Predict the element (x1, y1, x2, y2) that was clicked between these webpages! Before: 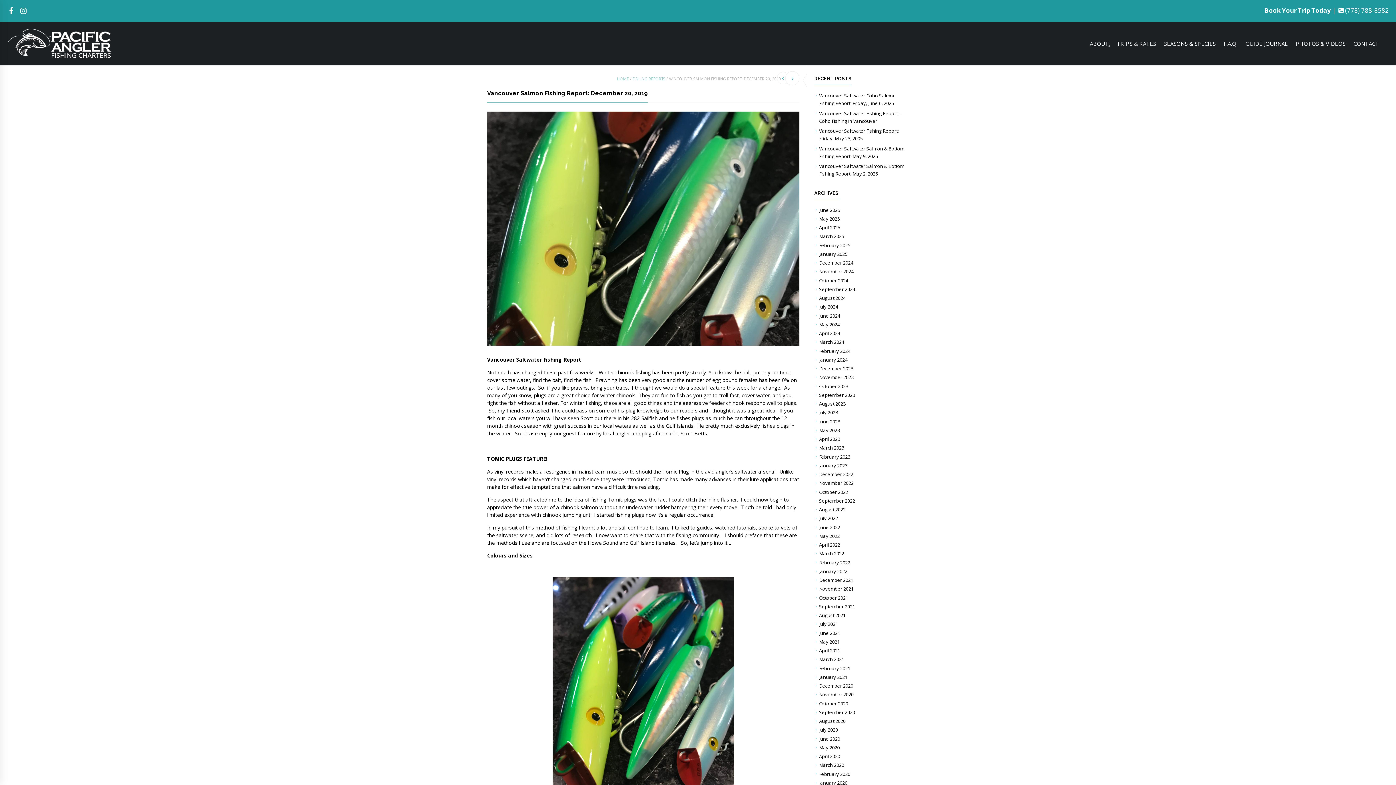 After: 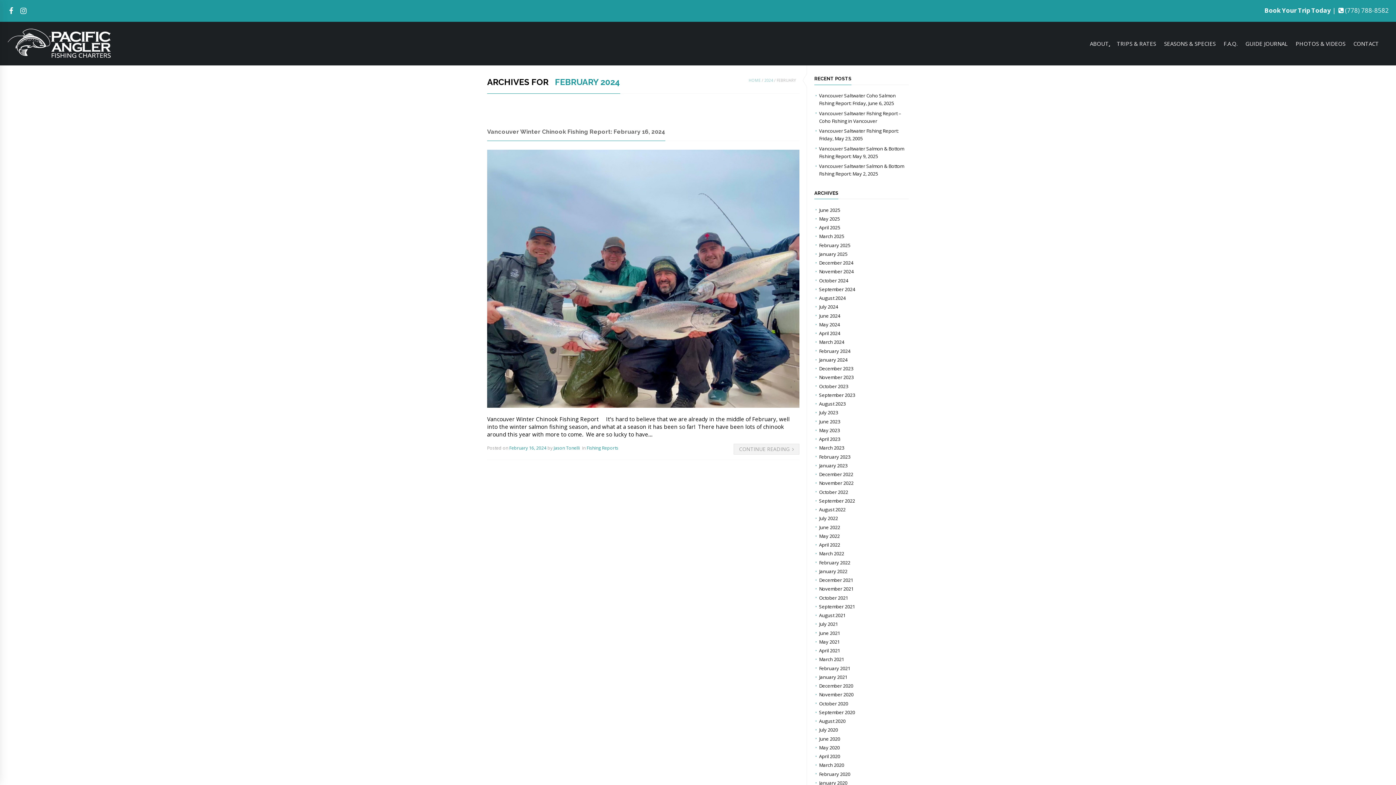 Action: bbox: (819, 347, 850, 354) label: February 2024